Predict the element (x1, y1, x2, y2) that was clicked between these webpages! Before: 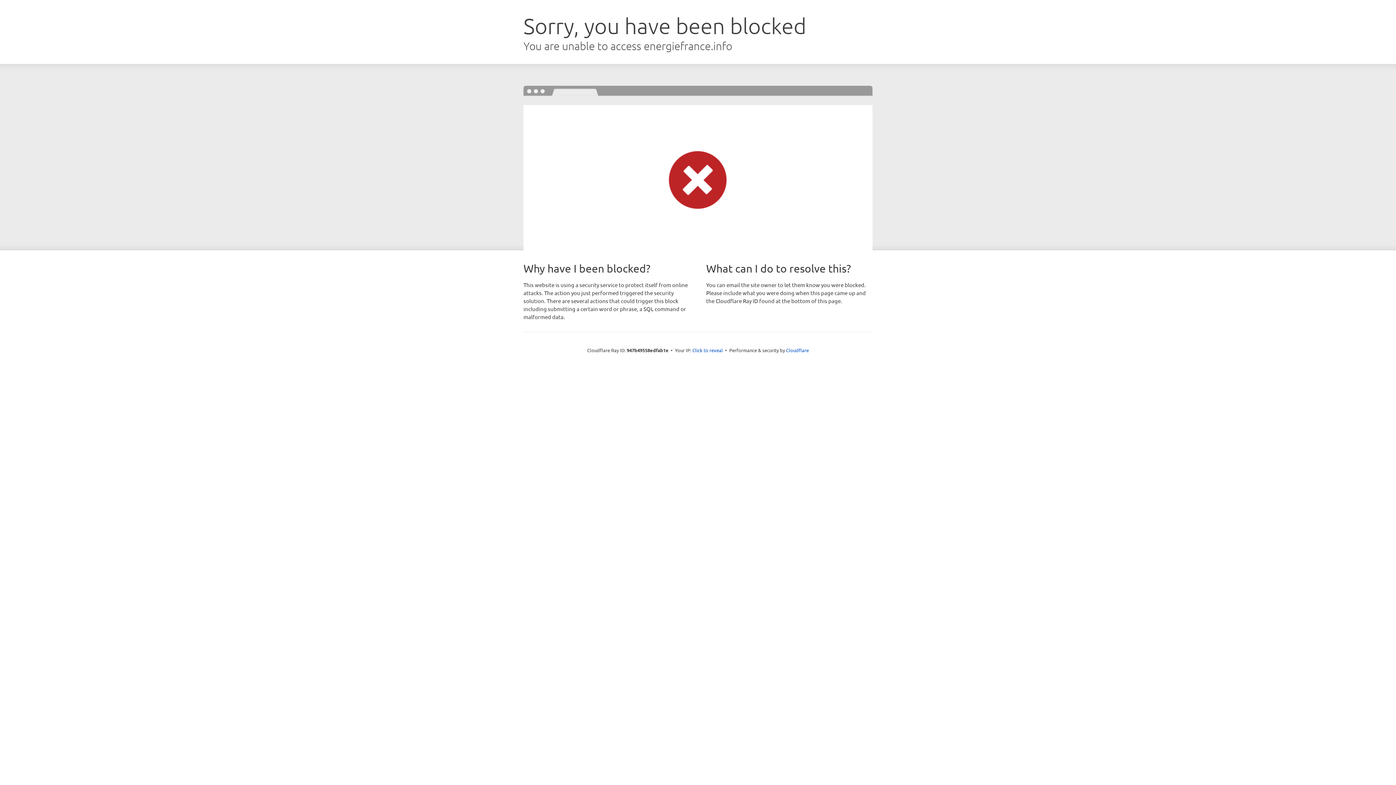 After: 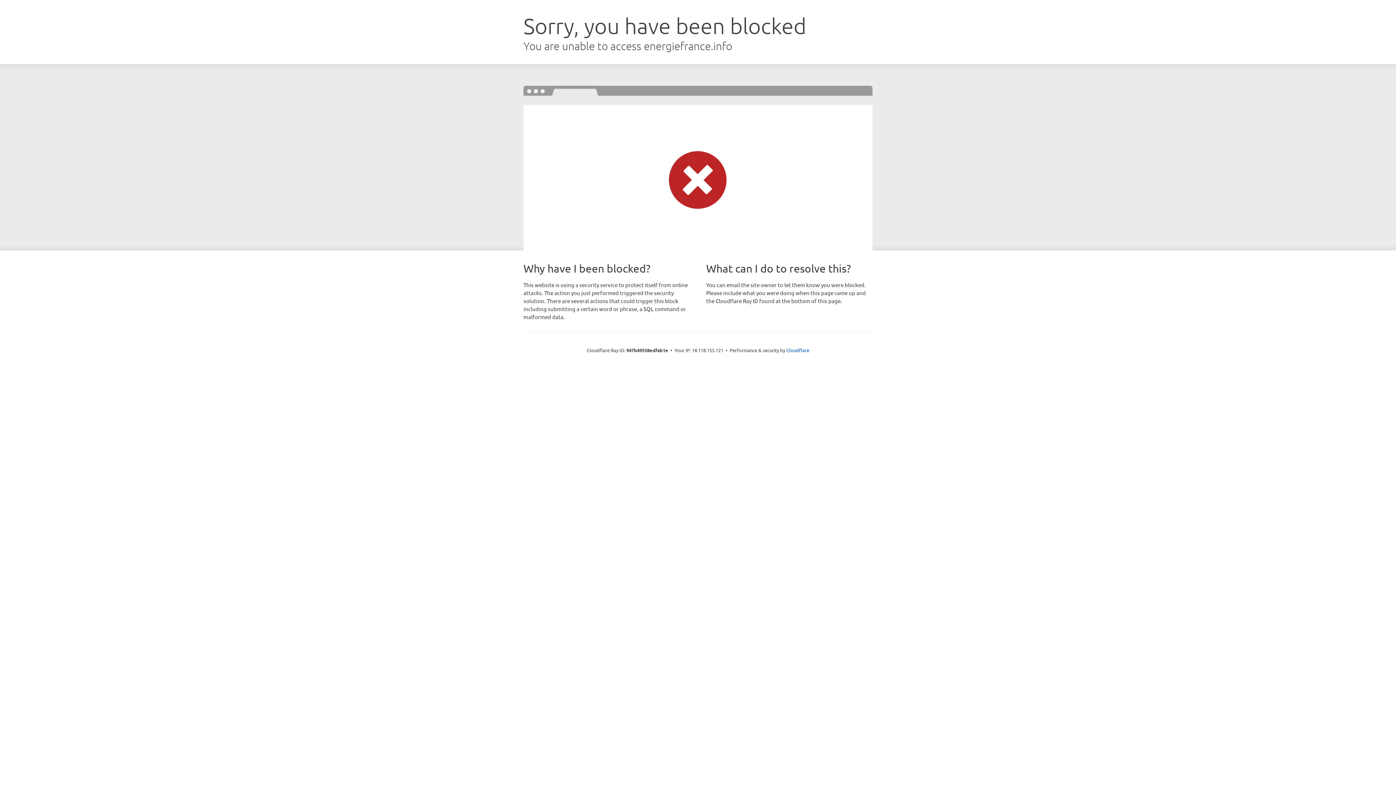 Action: label: Click to reveal bbox: (692, 346, 723, 353)